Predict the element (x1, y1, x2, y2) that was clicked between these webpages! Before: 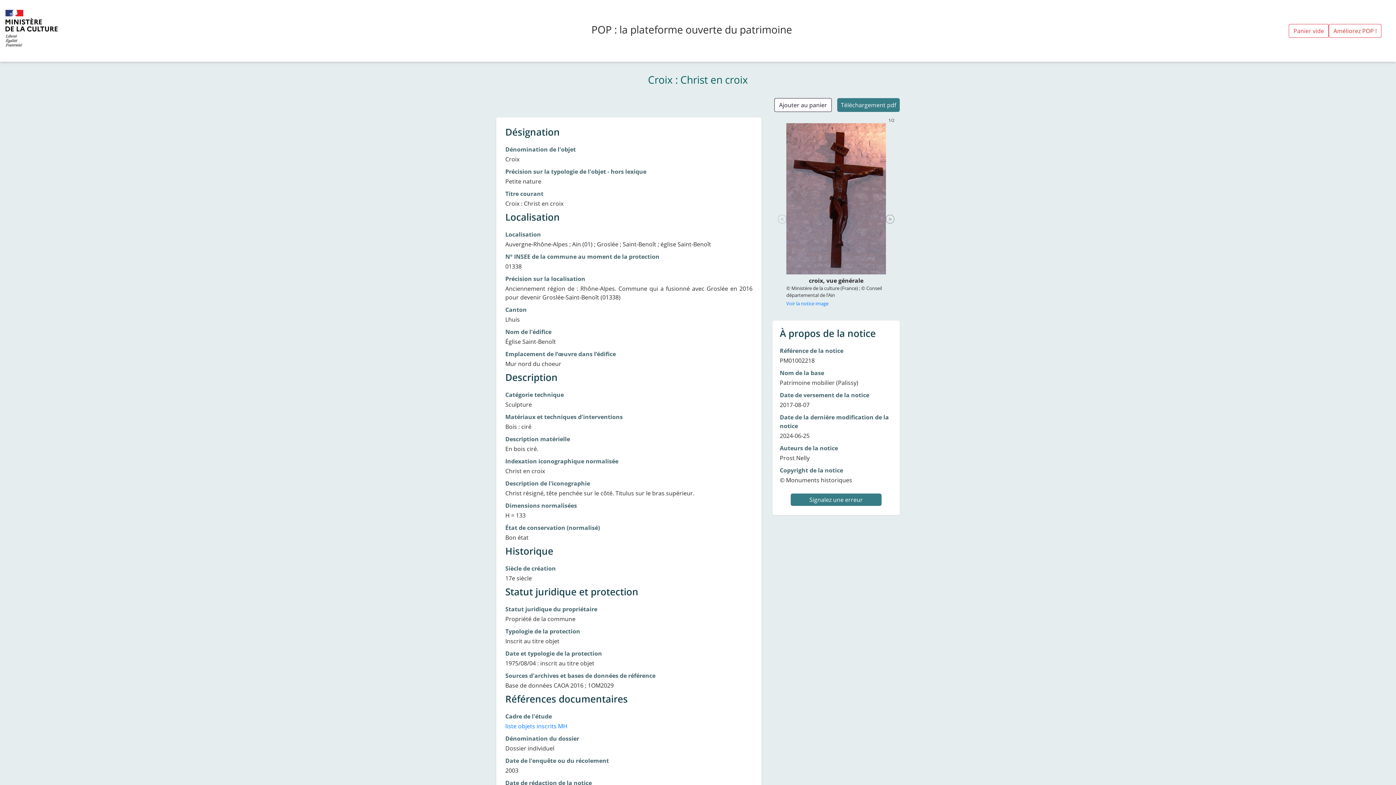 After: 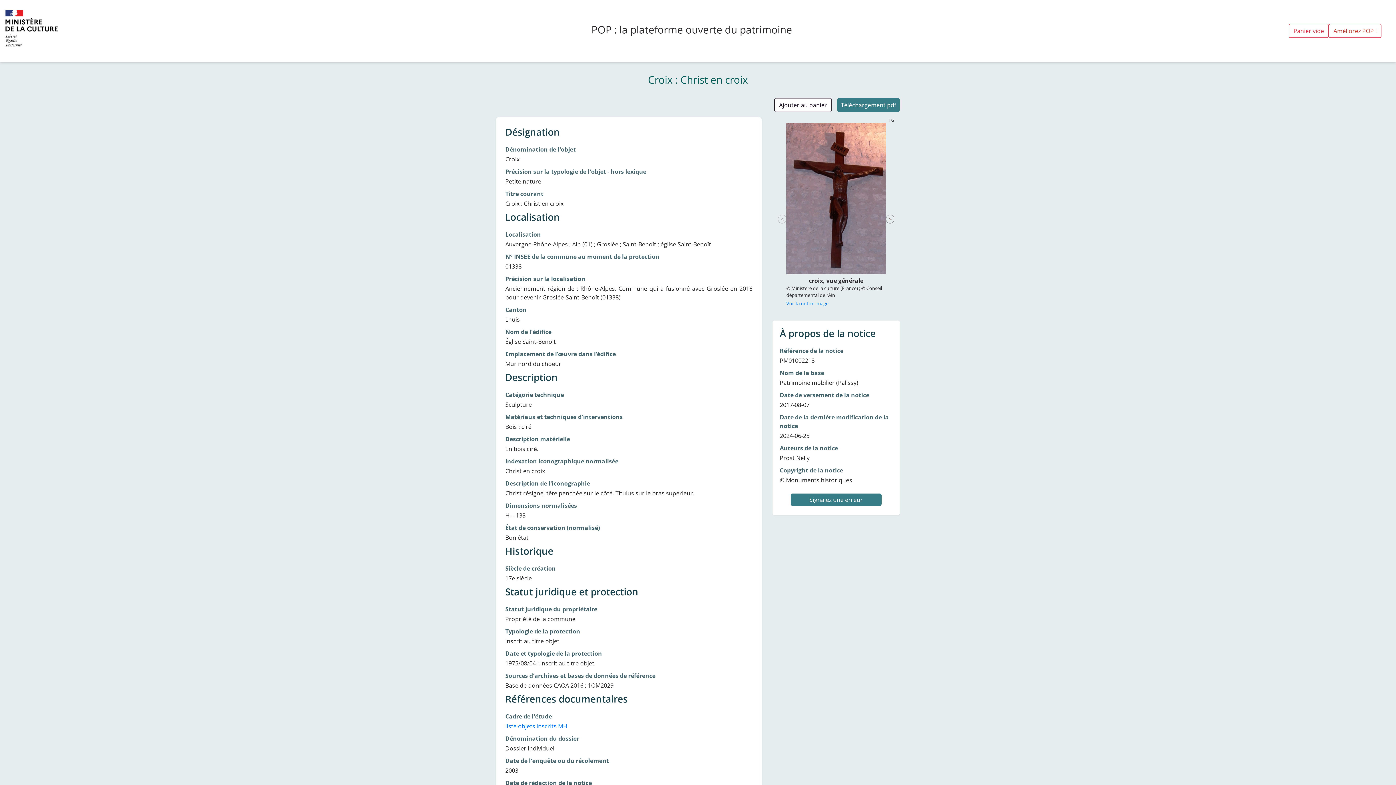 Action: bbox: (790, 493, 881, 506) label: Signalez une erreur